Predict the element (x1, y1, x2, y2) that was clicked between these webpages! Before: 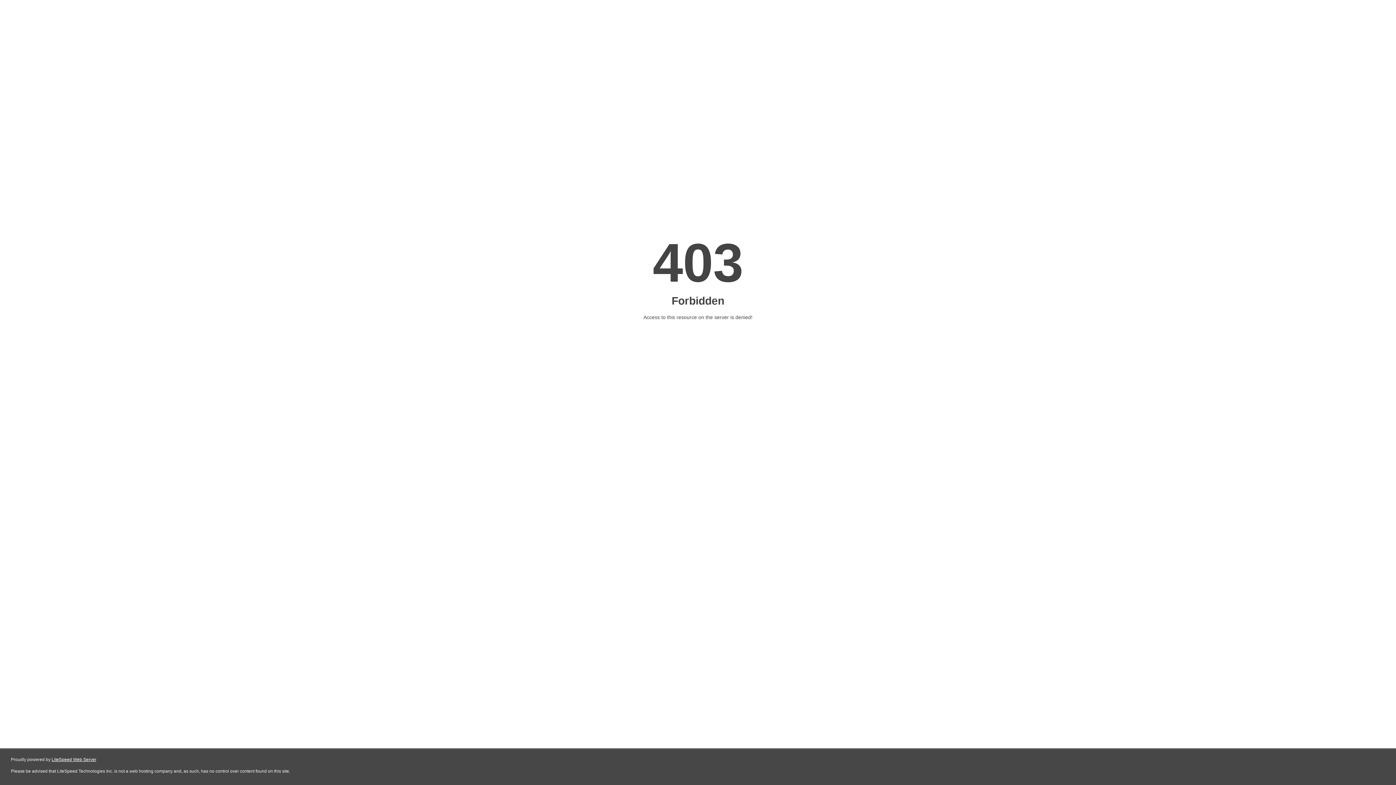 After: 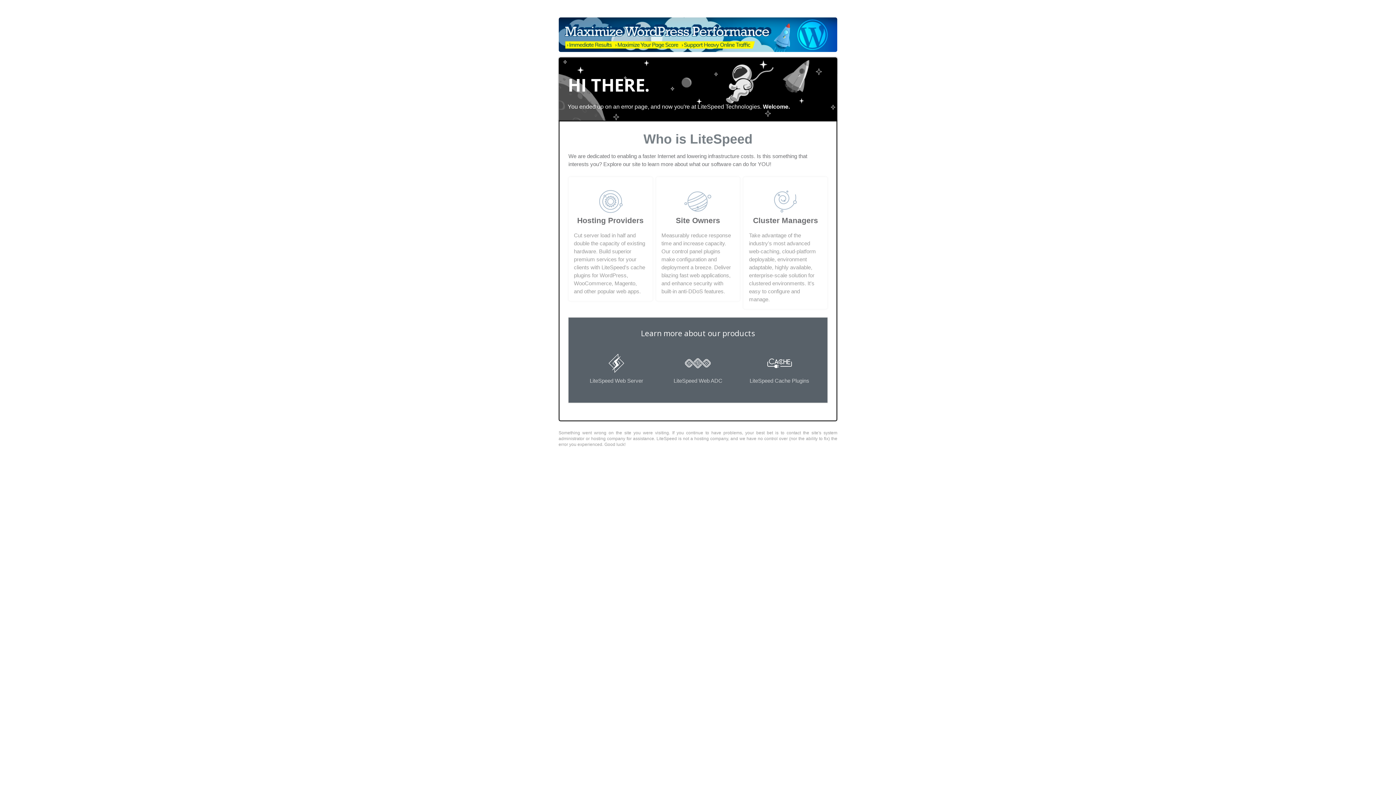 Action: bbox: (51, 757, 96, 762) label: LiteSpeed Web Server